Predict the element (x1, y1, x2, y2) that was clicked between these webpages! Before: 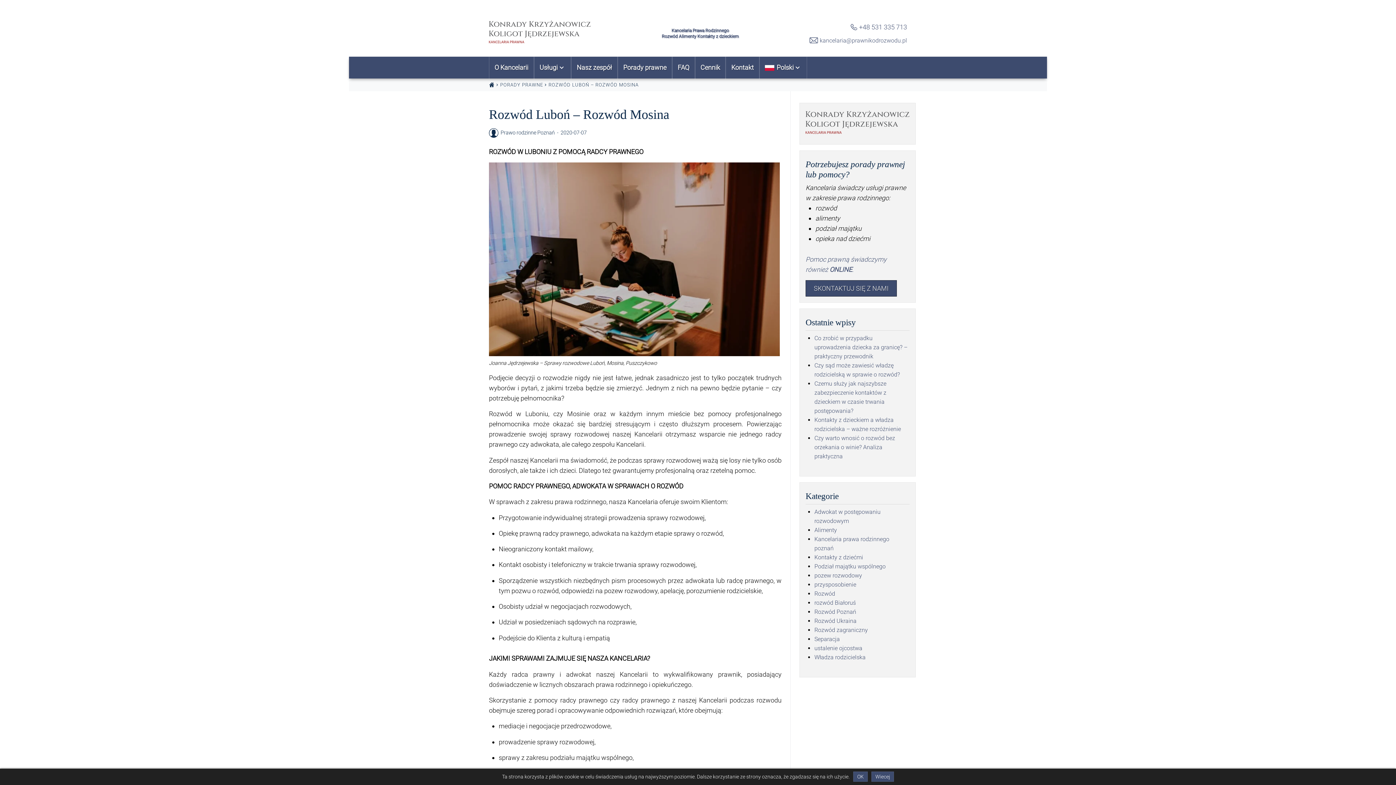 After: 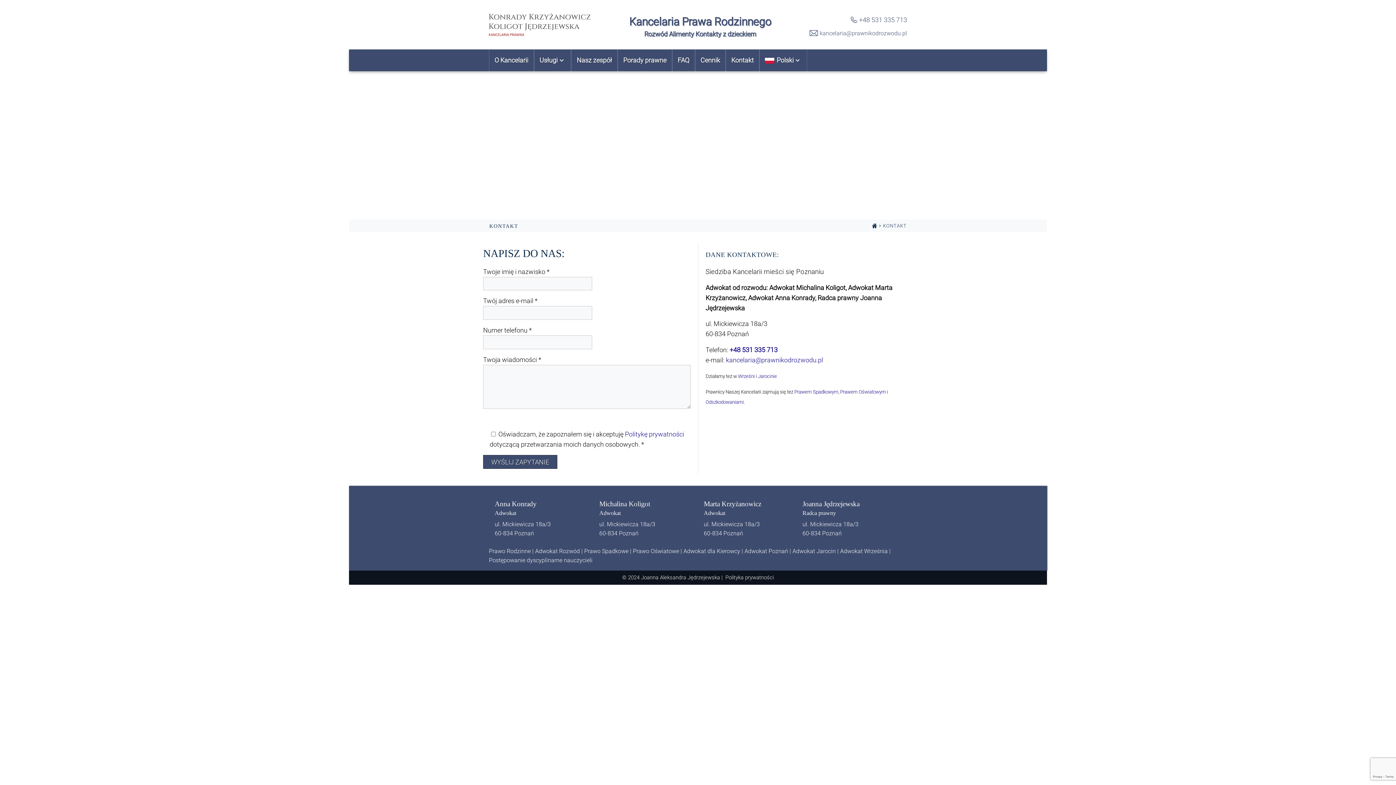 Action: label: SKONTAKTUJ SIĘ Z NAMI bbox: (805, 280, 897, 296)